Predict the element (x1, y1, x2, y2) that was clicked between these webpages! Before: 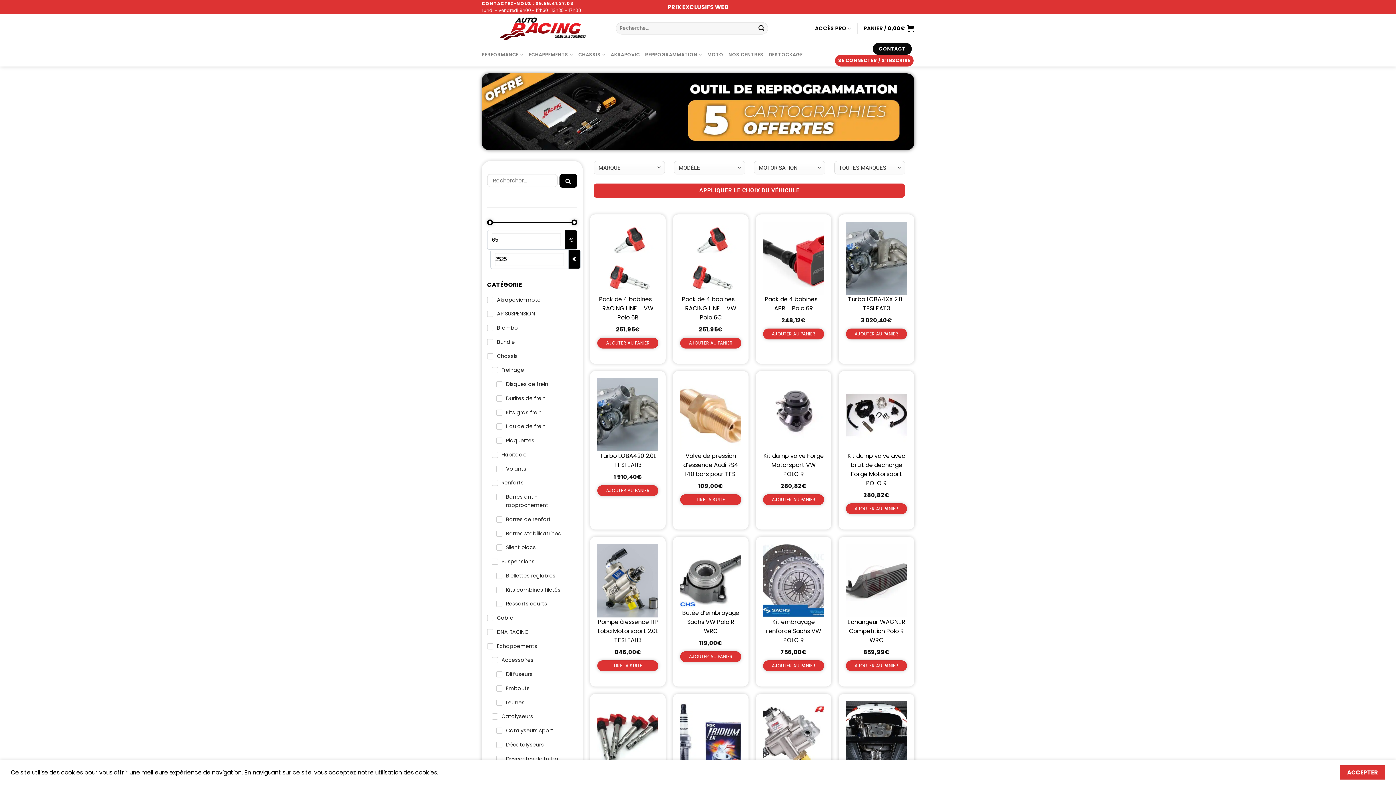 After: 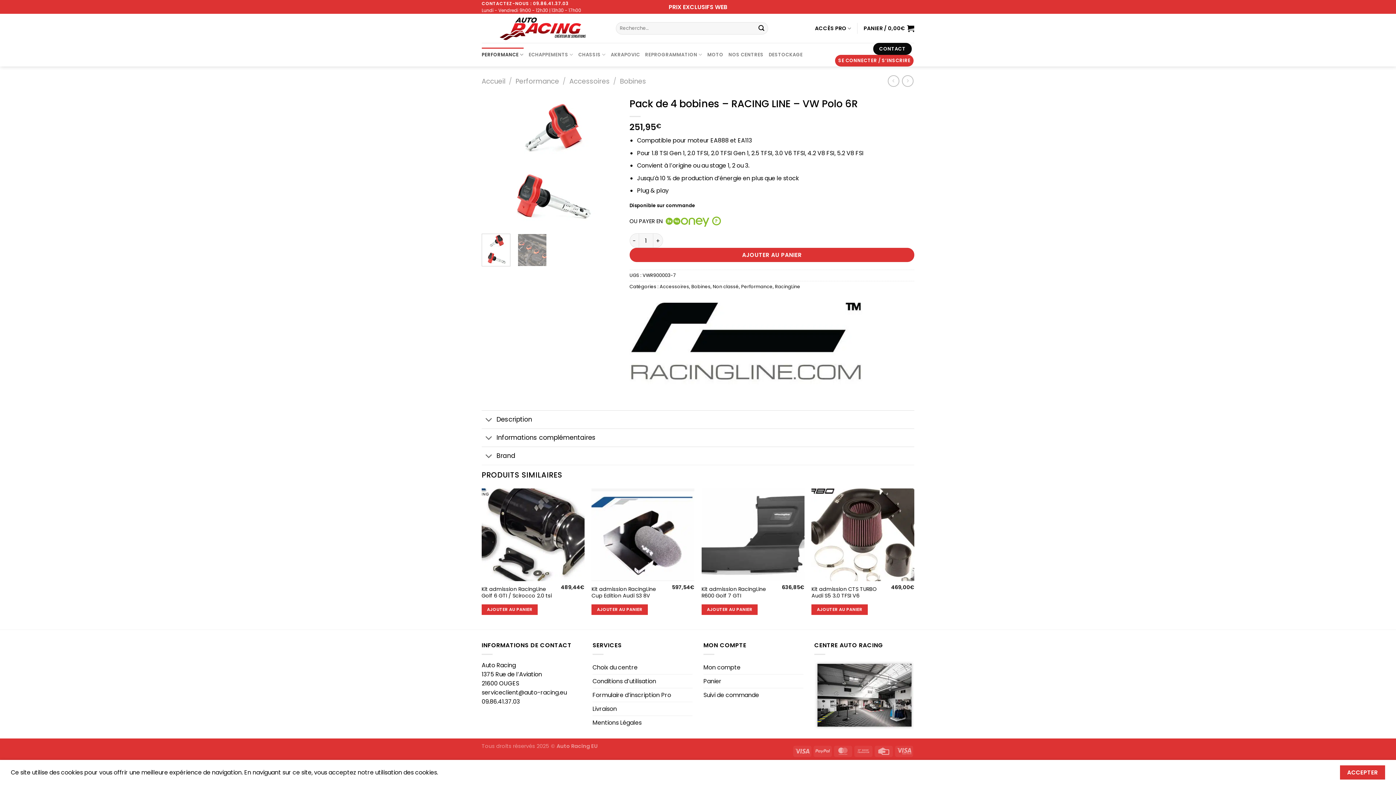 Action: bbox: (599, 295, 657, 321) label: Pack de 4 bobines – RACING LINE – VW Polo 6R